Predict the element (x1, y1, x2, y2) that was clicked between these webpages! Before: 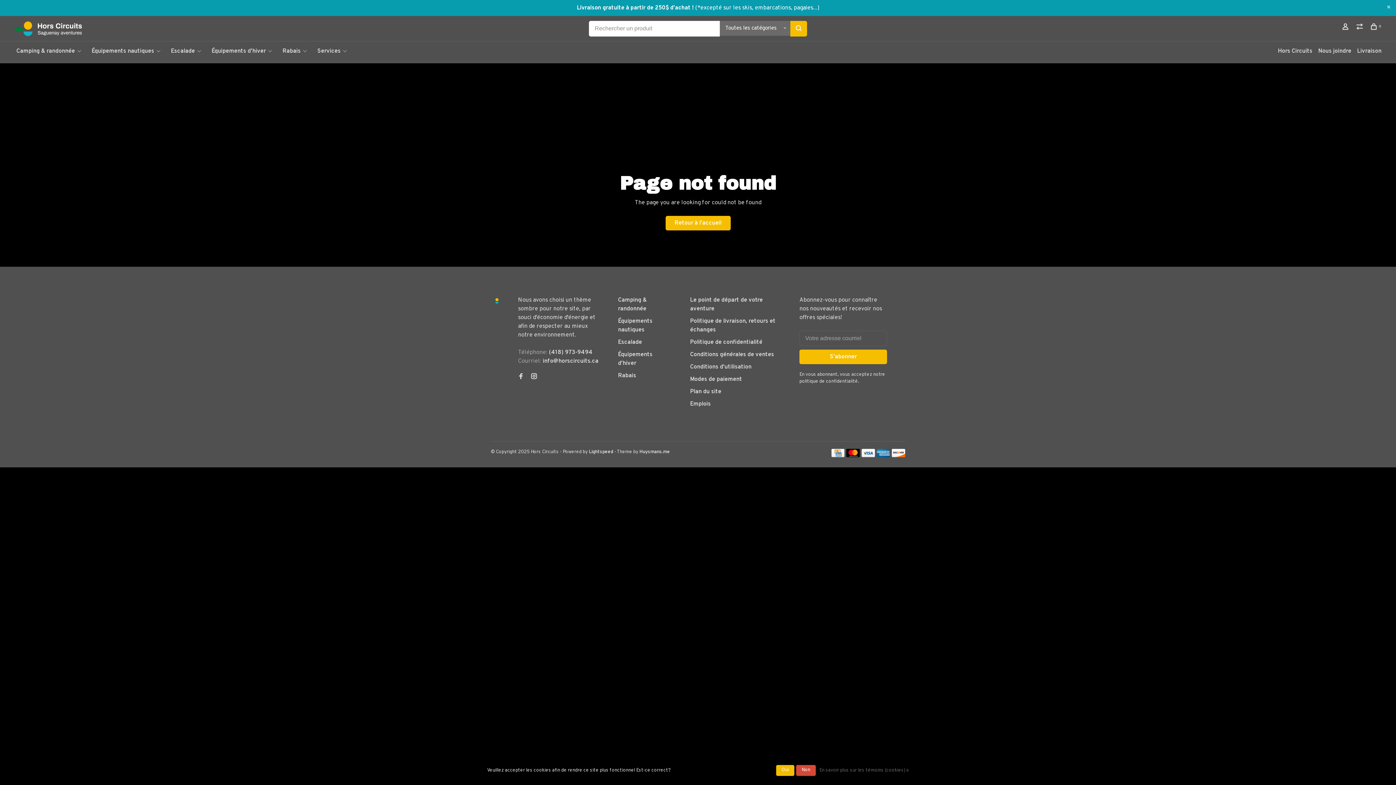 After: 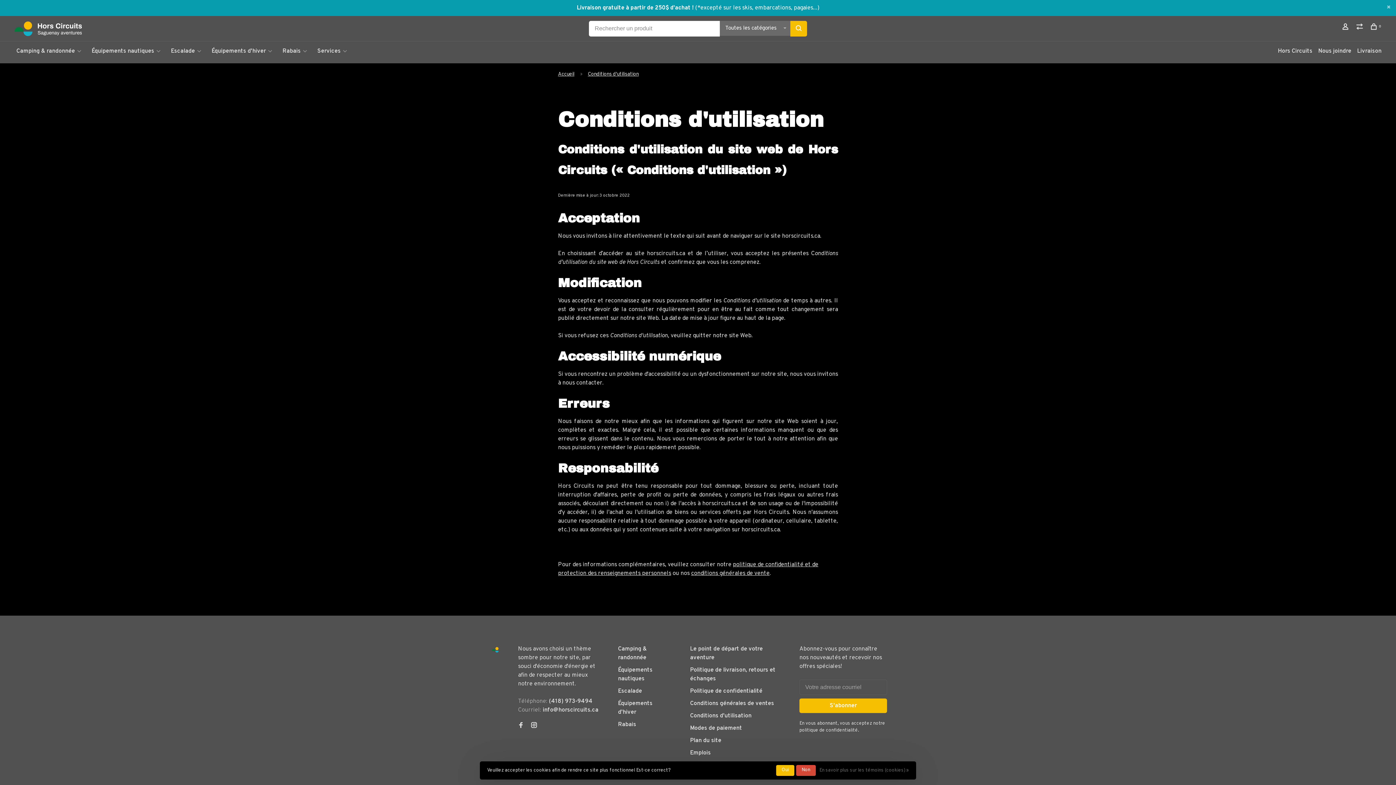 Action: label: Conditions d'utilisation bbox: (690, 363, 751, 370)